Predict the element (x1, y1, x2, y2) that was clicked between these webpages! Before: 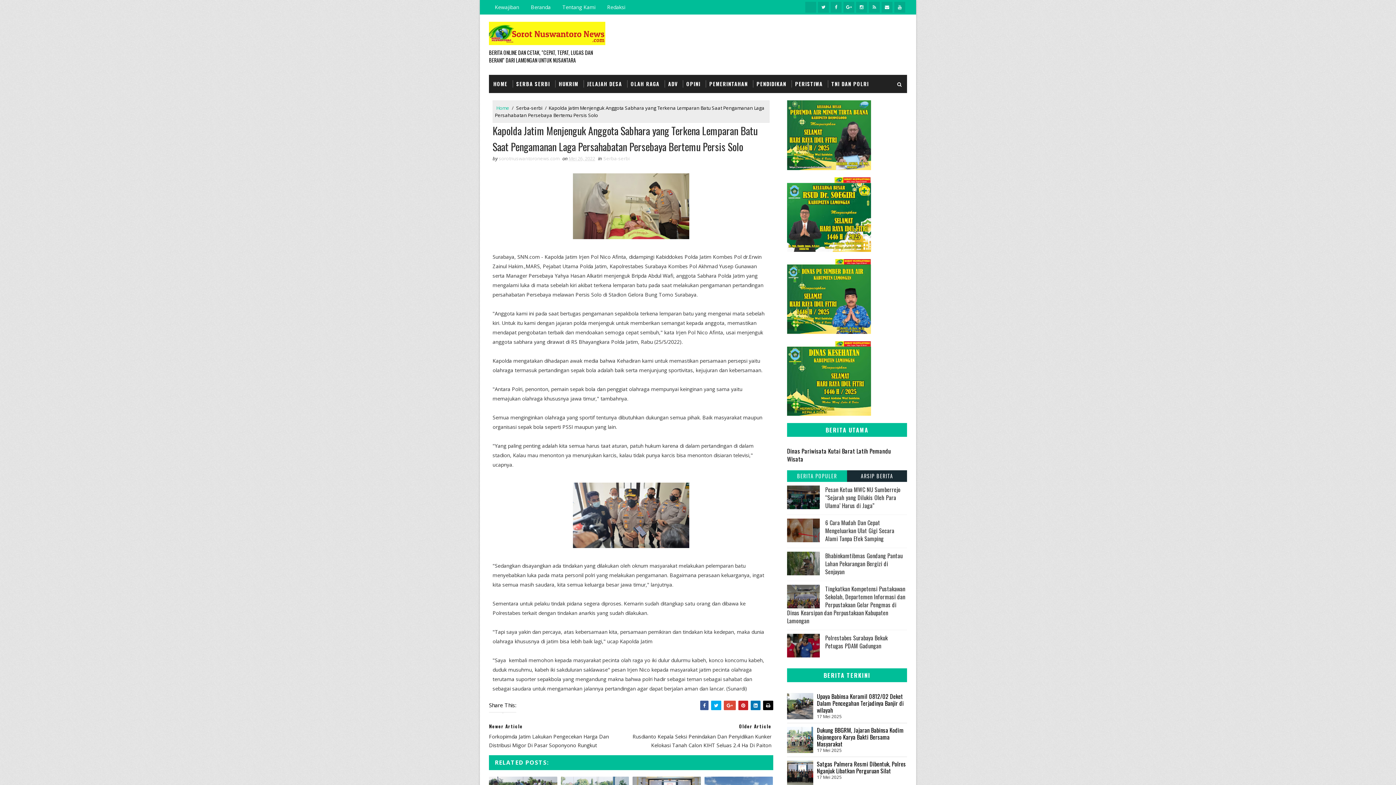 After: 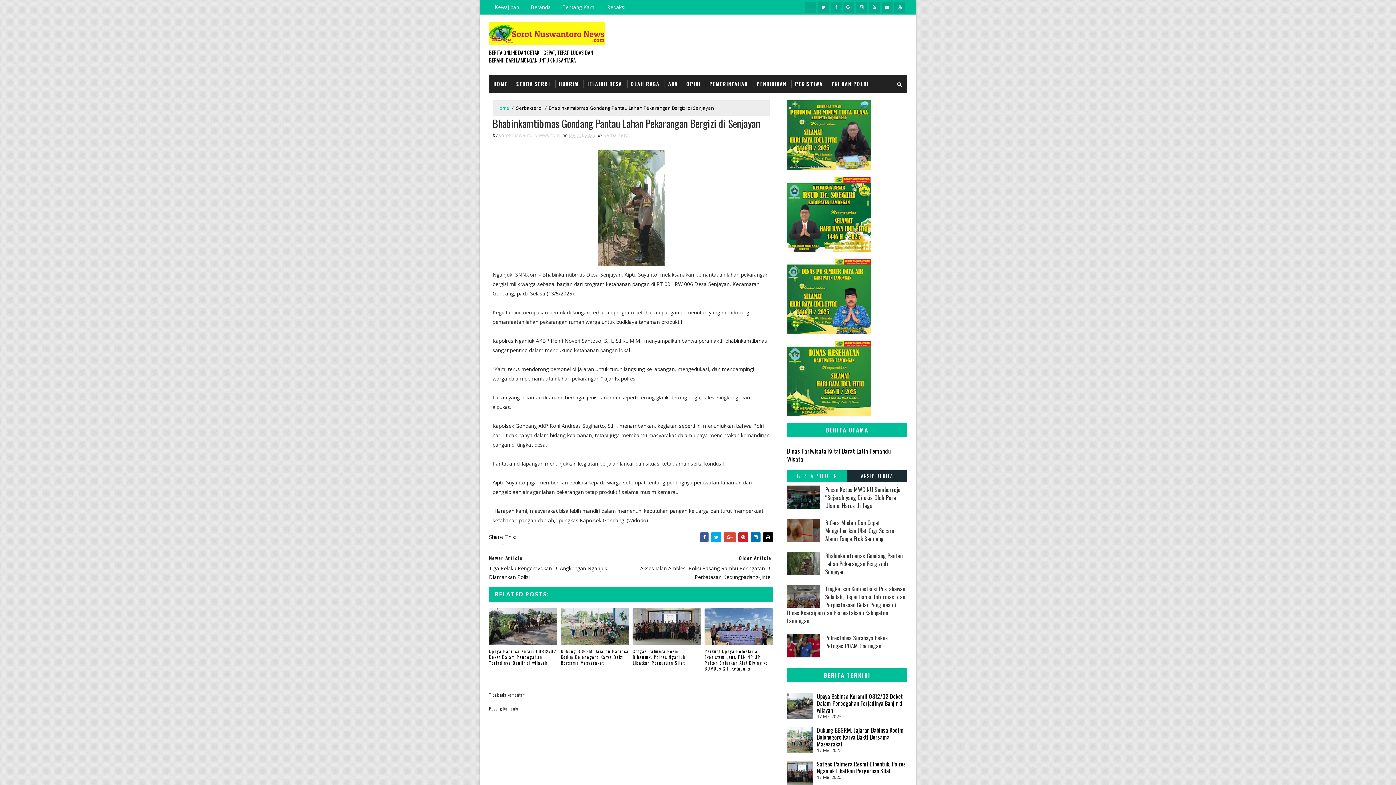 Action: bbox: (825, 551, 902, 576) label: Bhabinkamtibmas Gondang Pantau Lahan Pekarangan Bergizi di Senjayan